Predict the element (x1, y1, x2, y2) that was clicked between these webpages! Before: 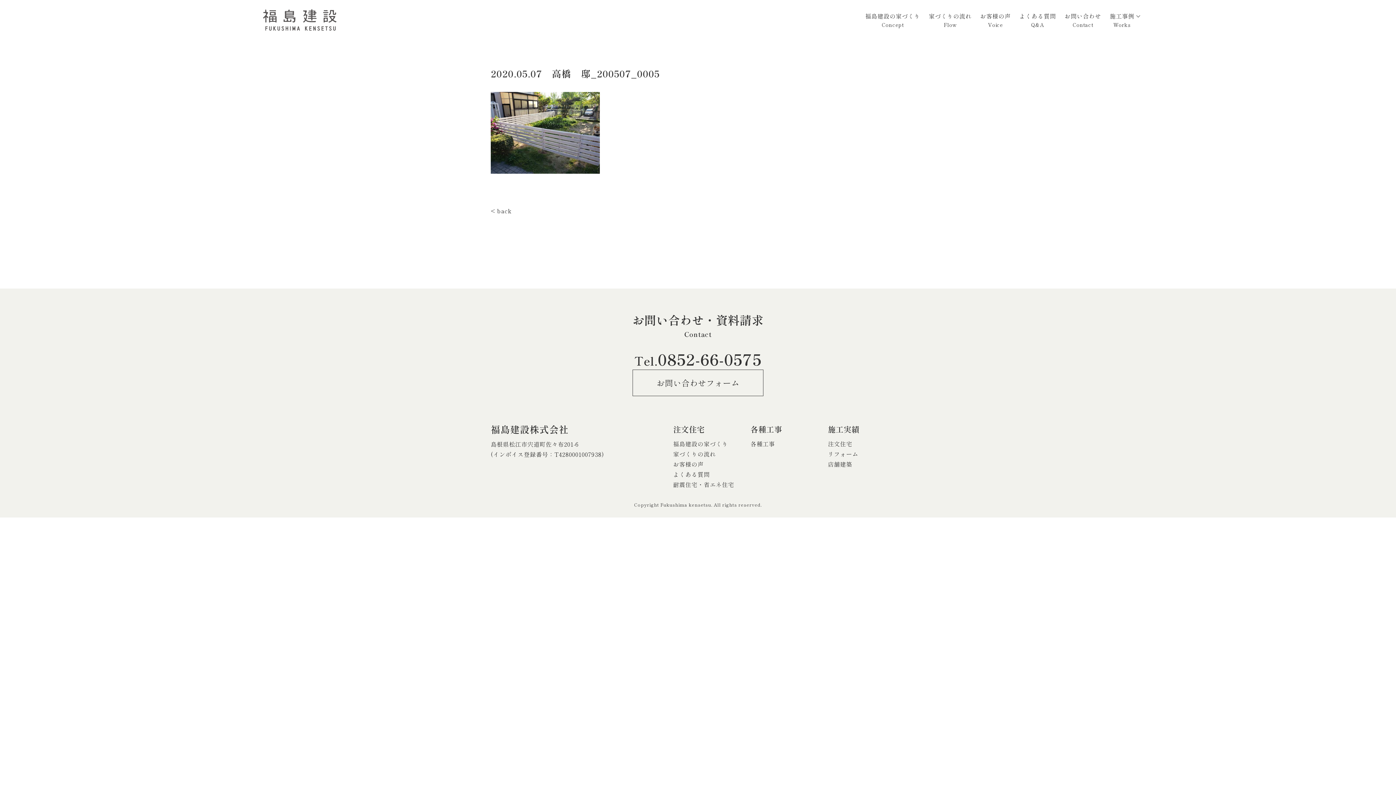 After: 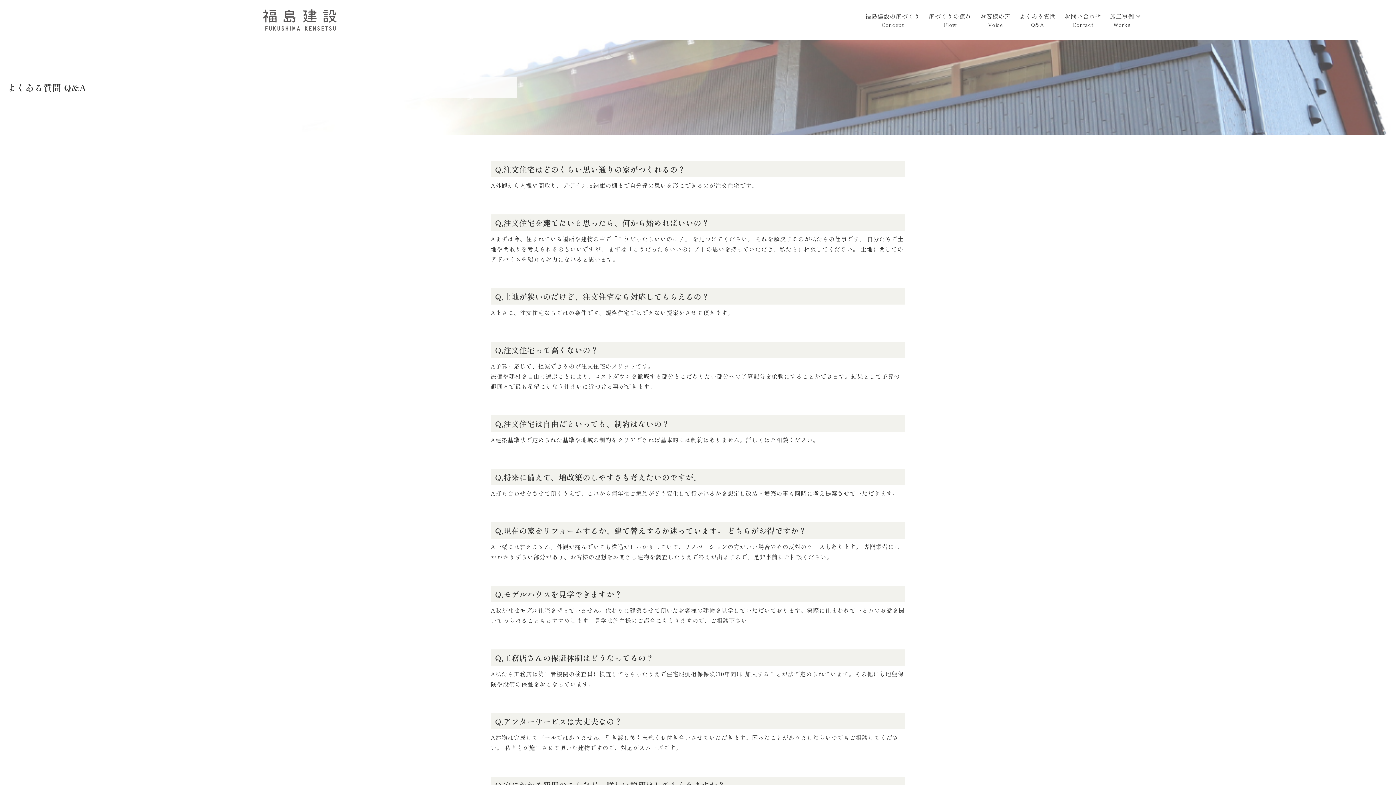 Action: bbox: (673, 470, 709, 478) label: よくある質問